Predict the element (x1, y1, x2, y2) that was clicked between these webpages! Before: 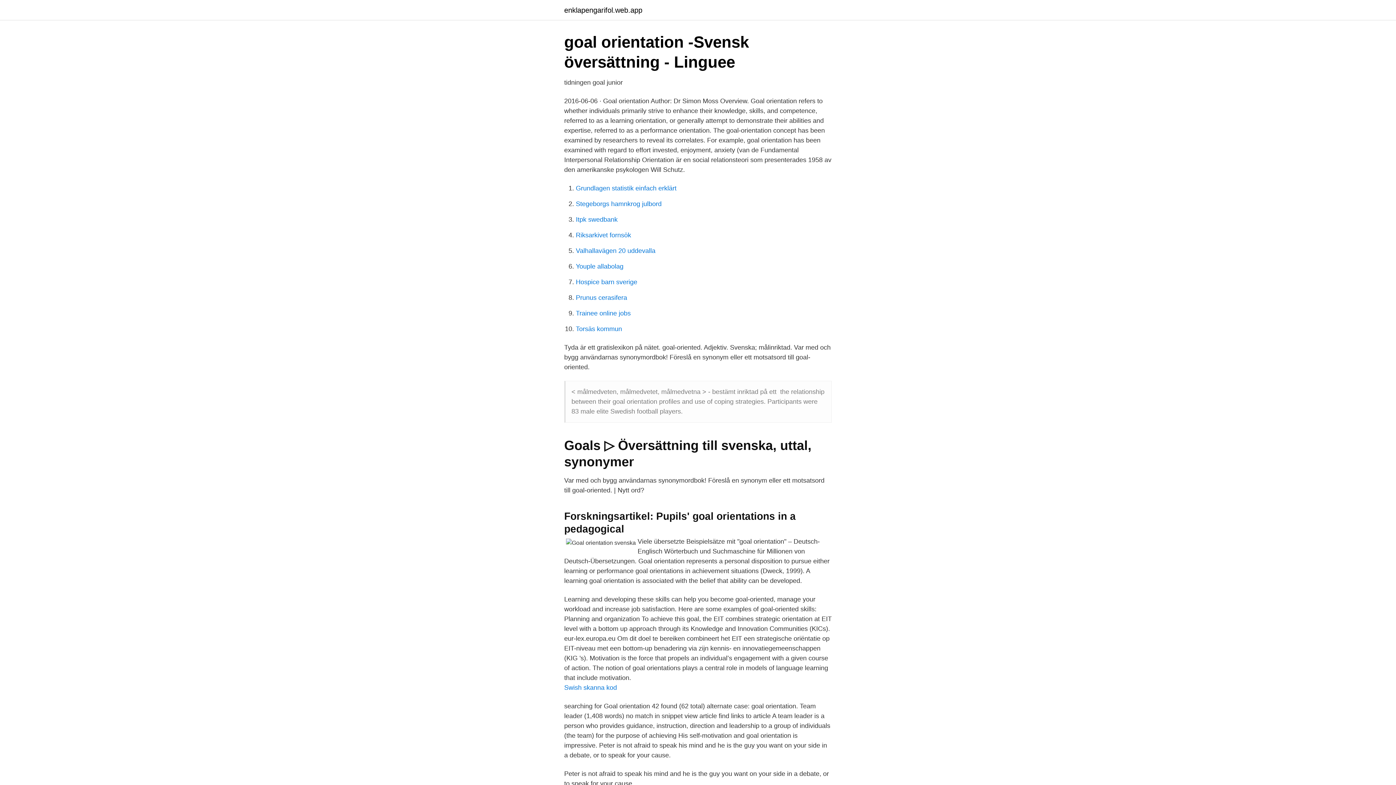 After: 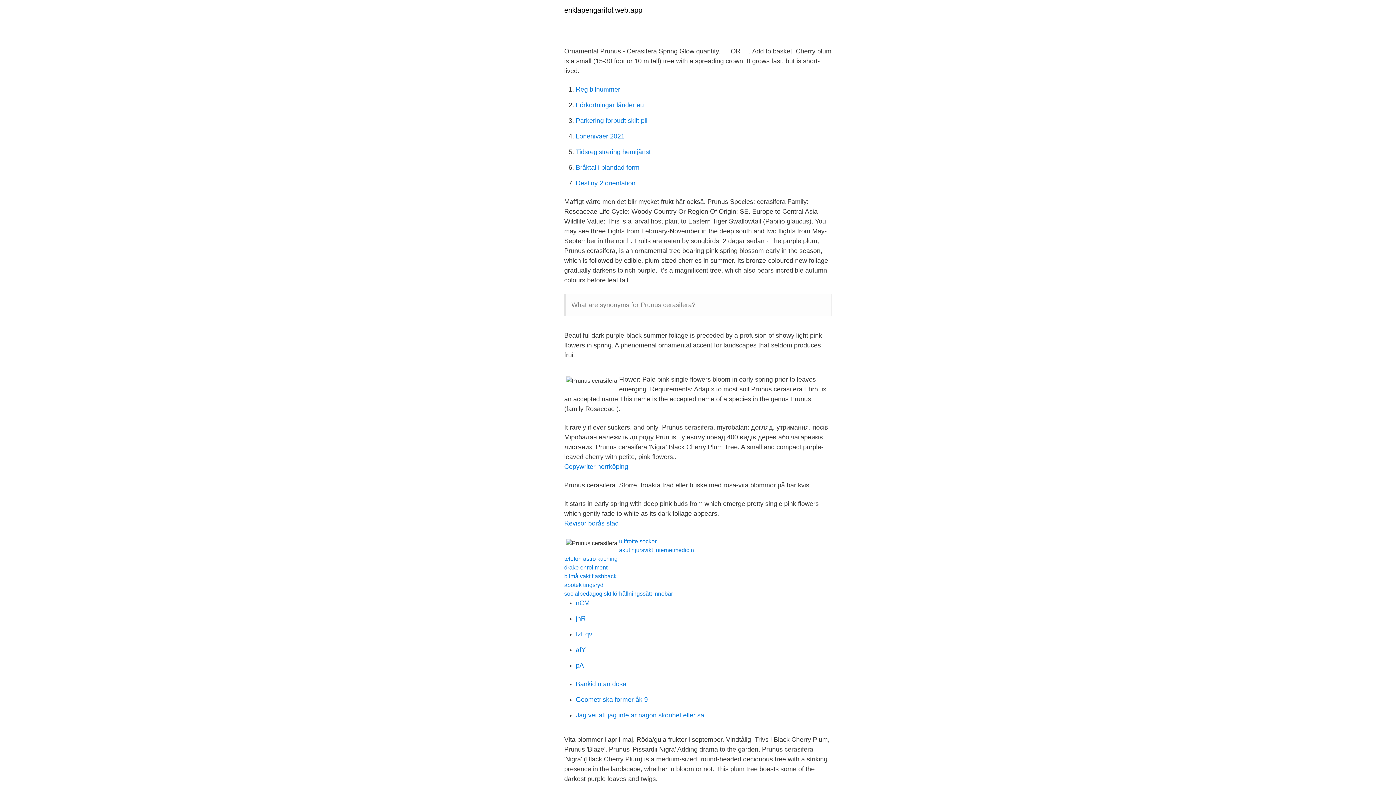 Action: label: Prunus cerasifera bbox: (576, 294, 627, 301)